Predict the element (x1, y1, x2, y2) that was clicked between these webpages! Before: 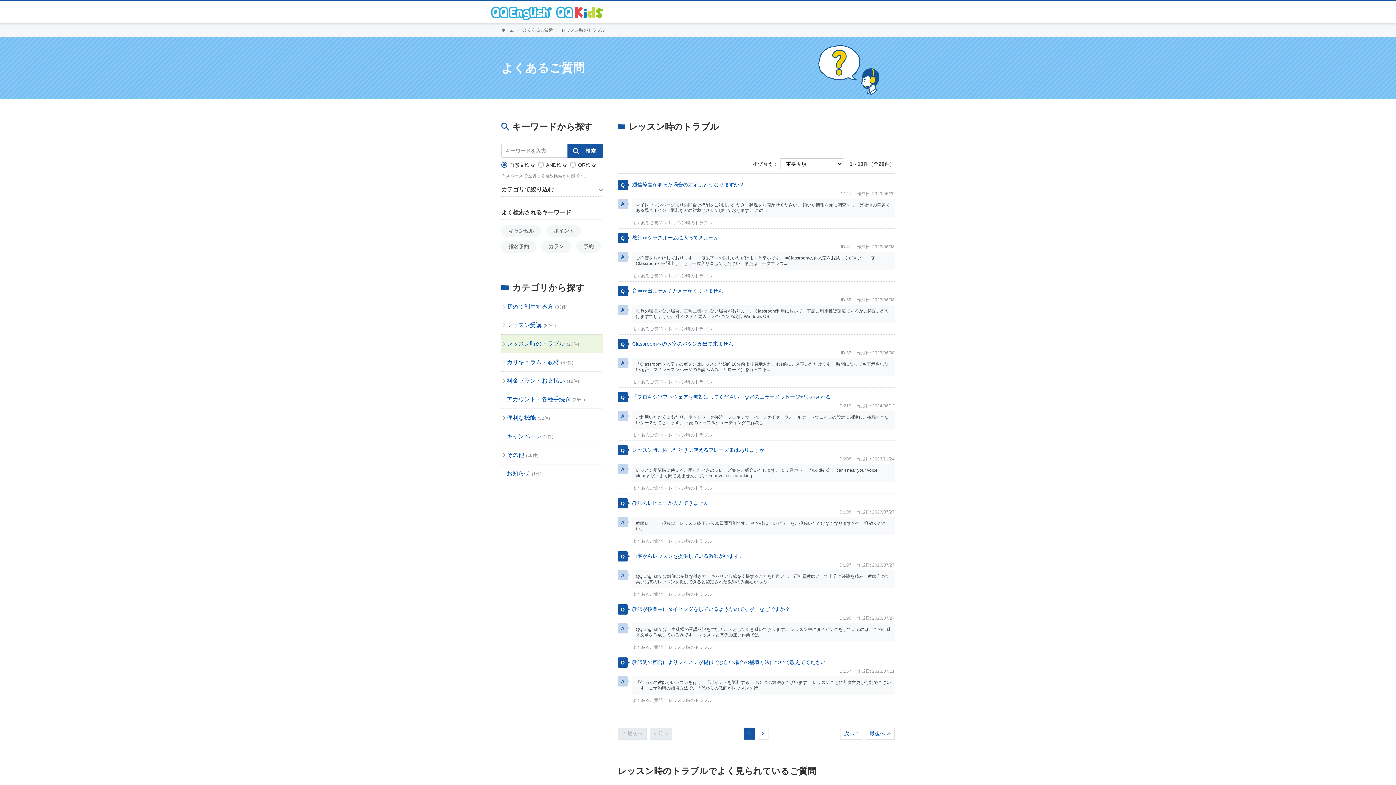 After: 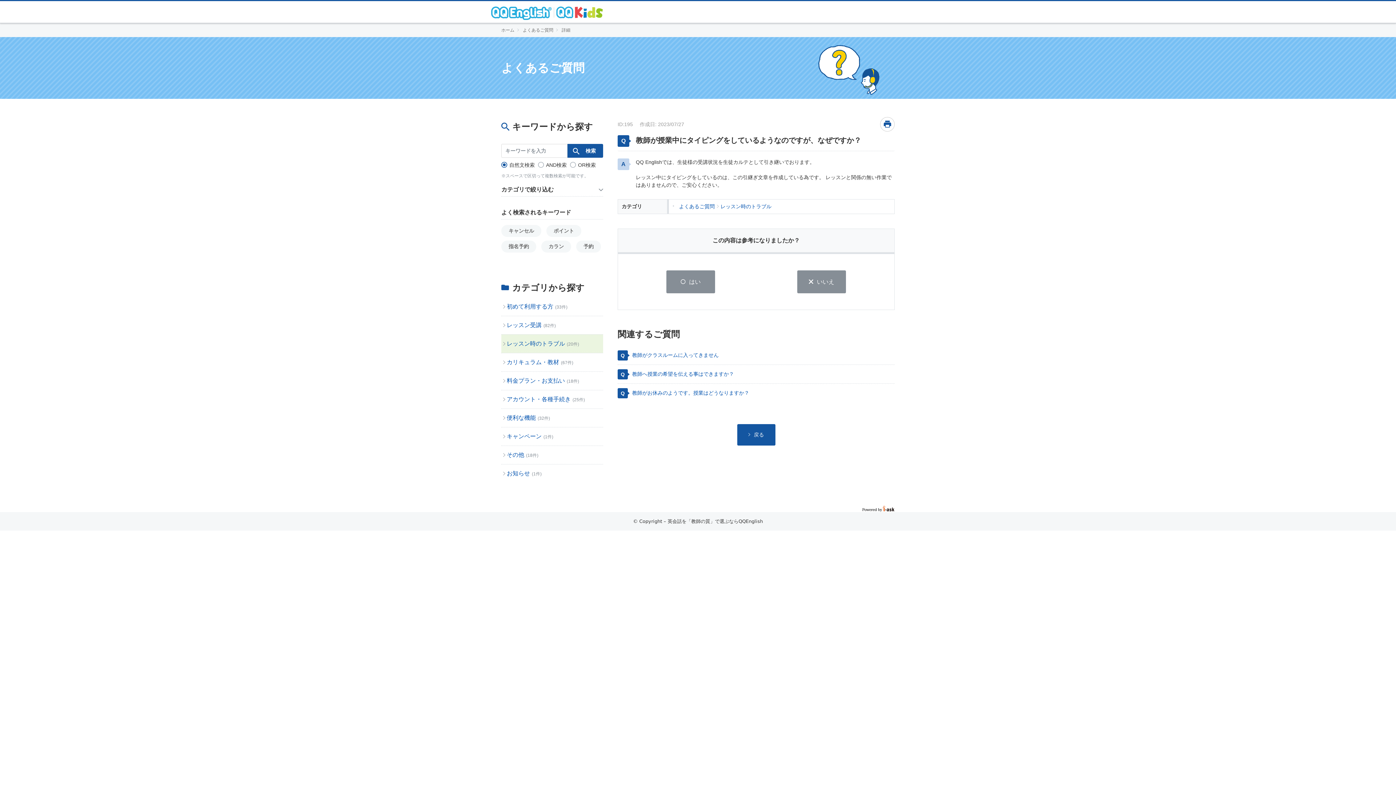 Action: label: 教師が授業中にタイピングをしているようなのですが、なぜですか？ bbox: (632, 605, 894, 613)